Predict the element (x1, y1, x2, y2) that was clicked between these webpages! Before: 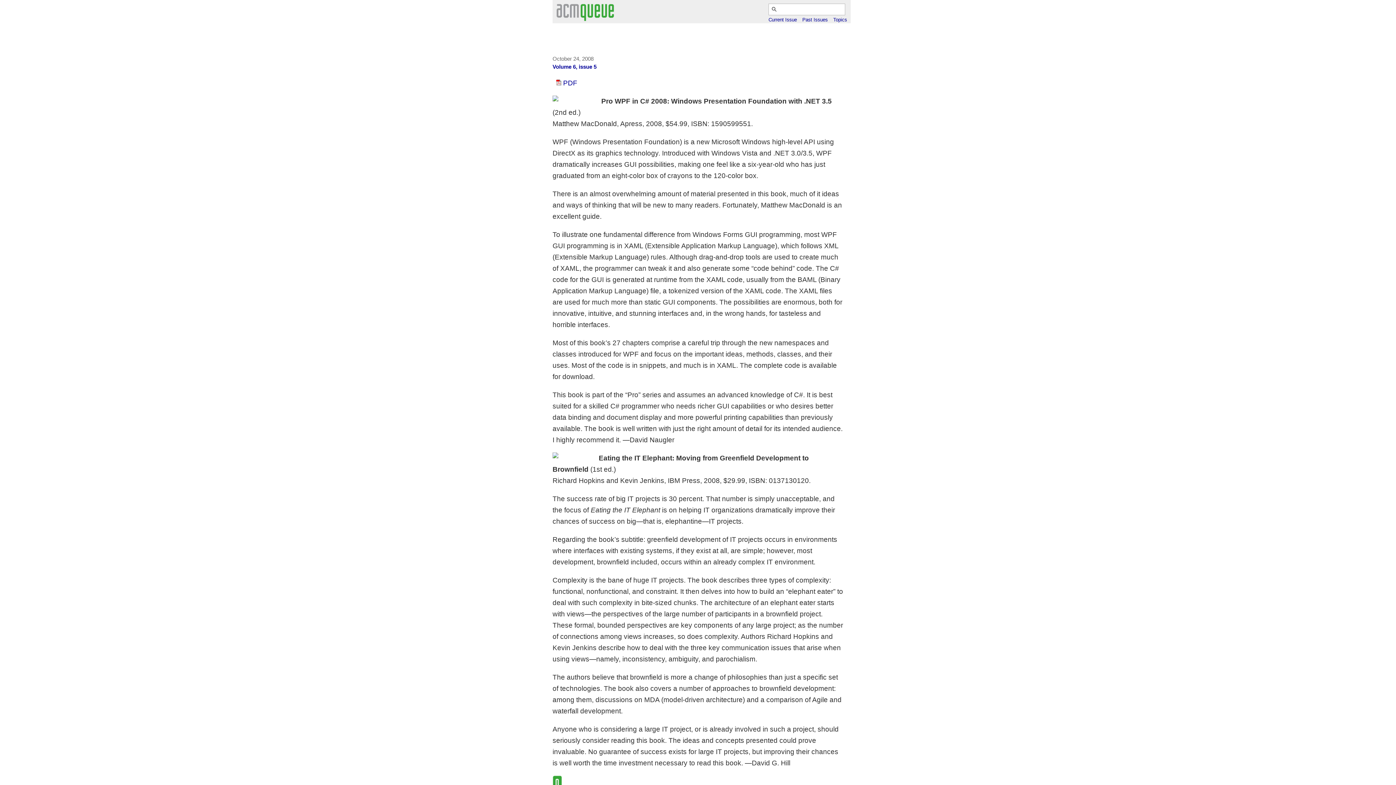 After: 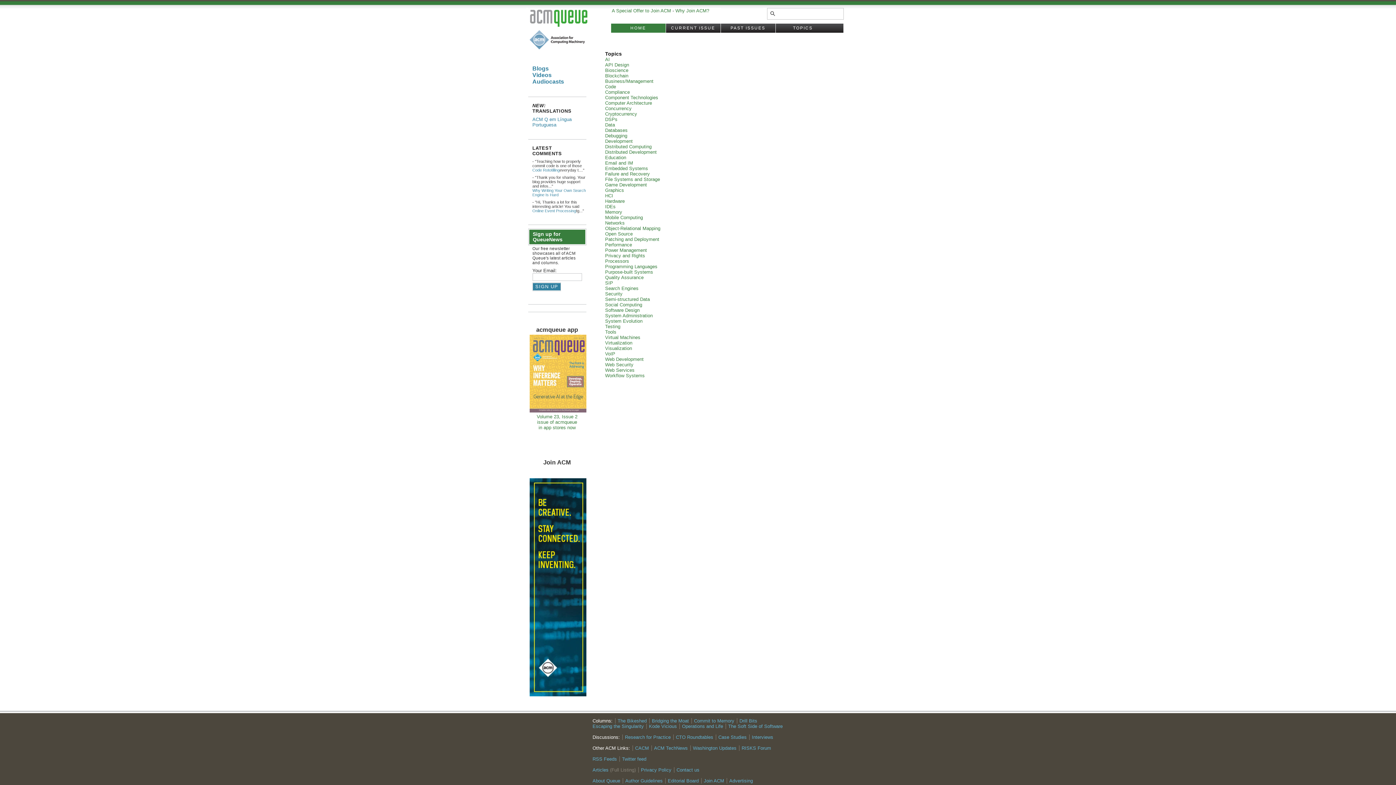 Action: bbox: (833, 17, 847, 22) label: Topics